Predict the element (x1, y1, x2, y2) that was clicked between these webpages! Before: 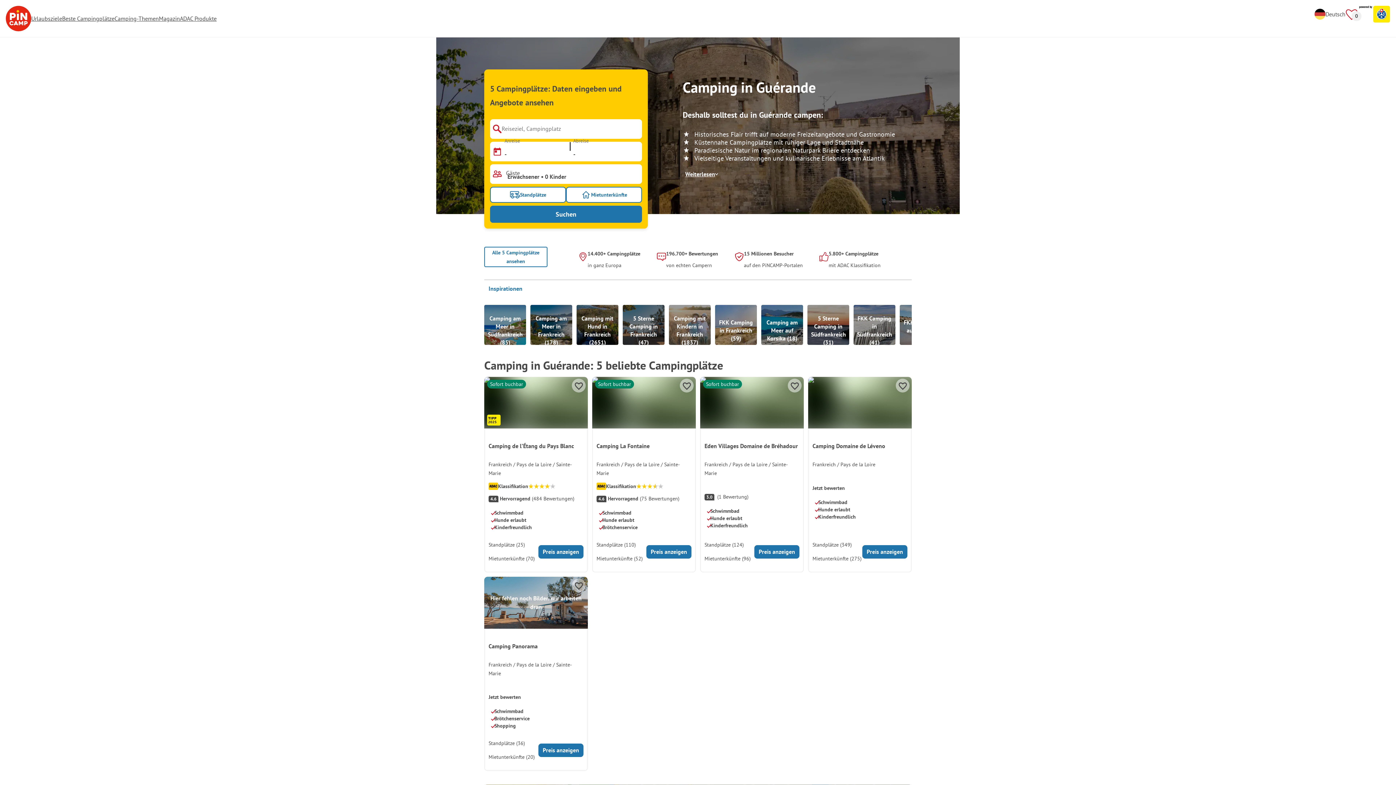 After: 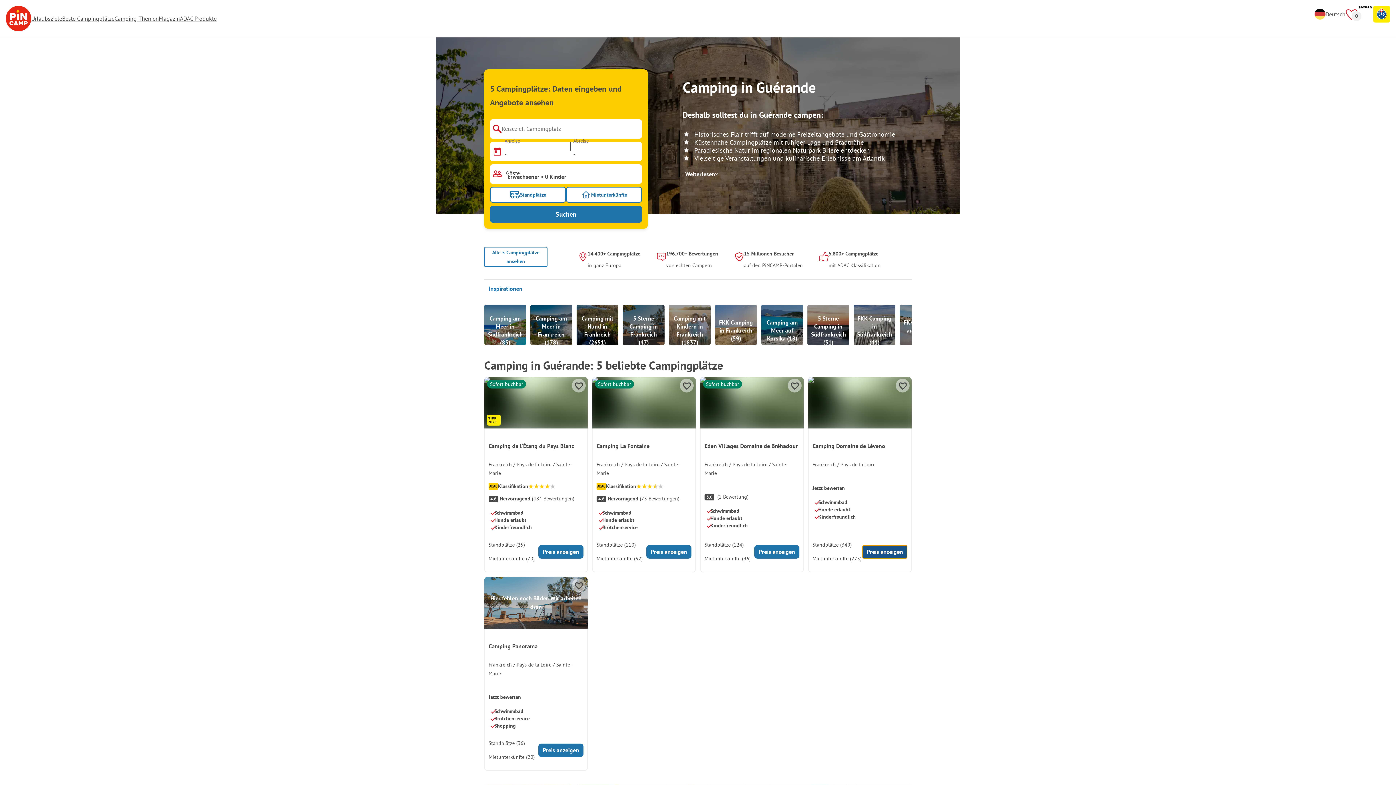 Action: bbox: (862, 545, 907, 558) label: Preis anzeigen